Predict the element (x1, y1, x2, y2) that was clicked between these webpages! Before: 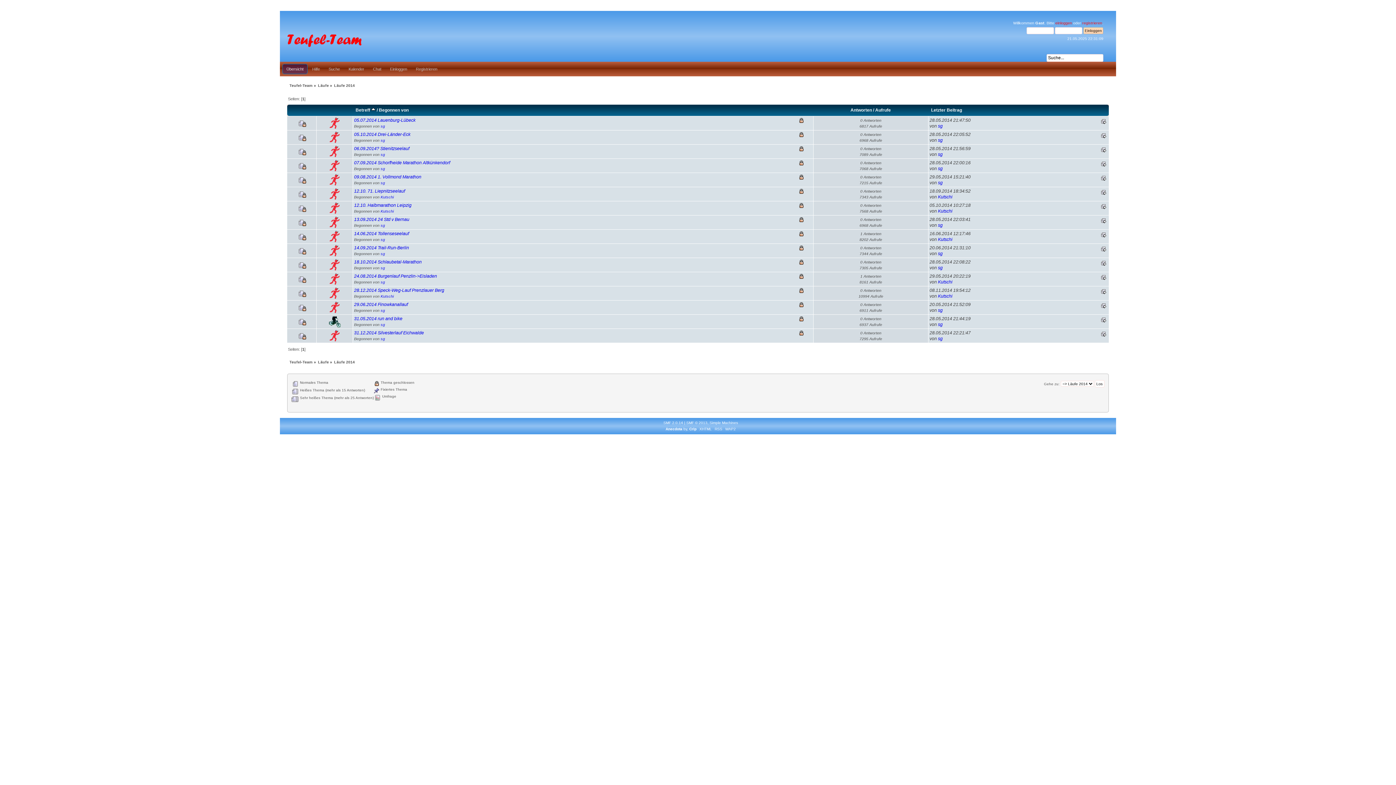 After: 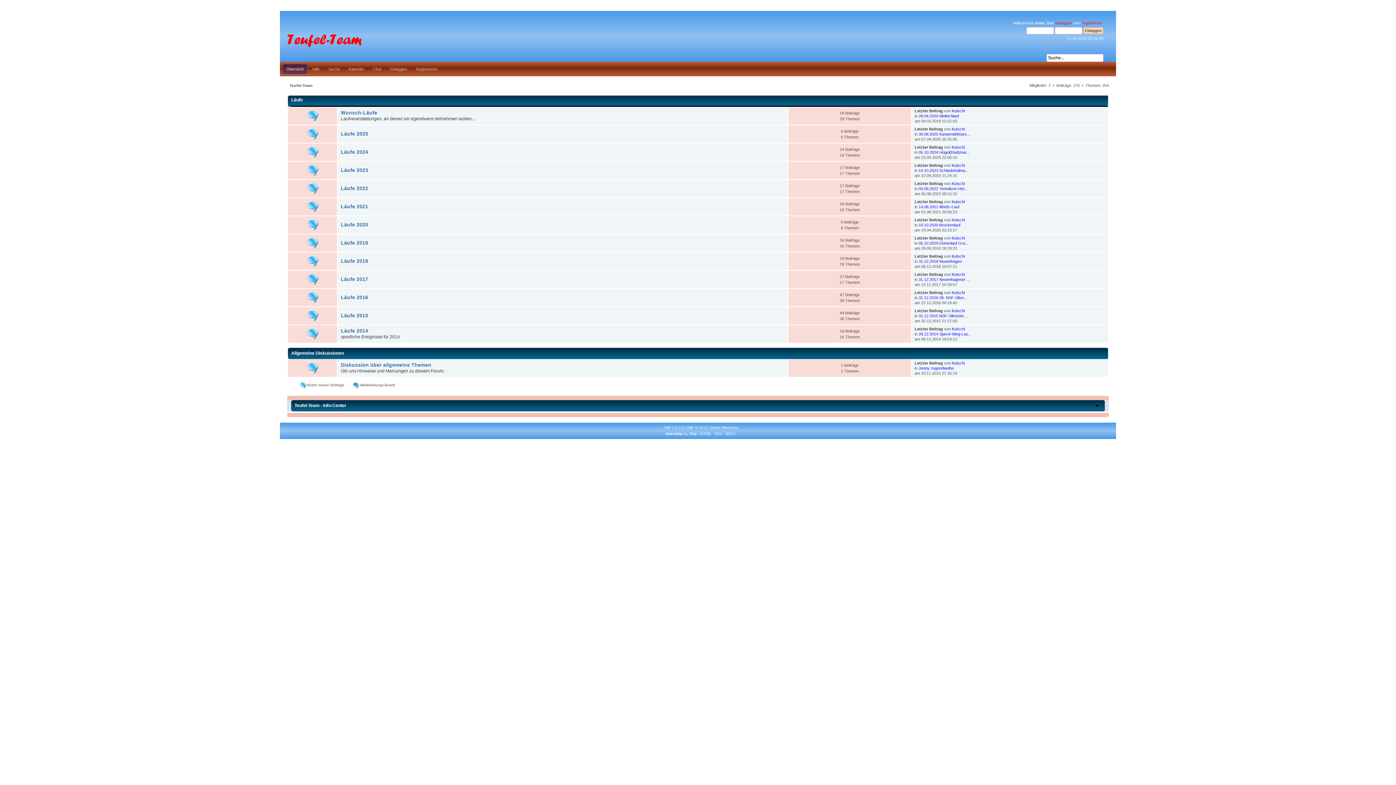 Action: bbox: (318, 83, 328, 87) label: Läufe